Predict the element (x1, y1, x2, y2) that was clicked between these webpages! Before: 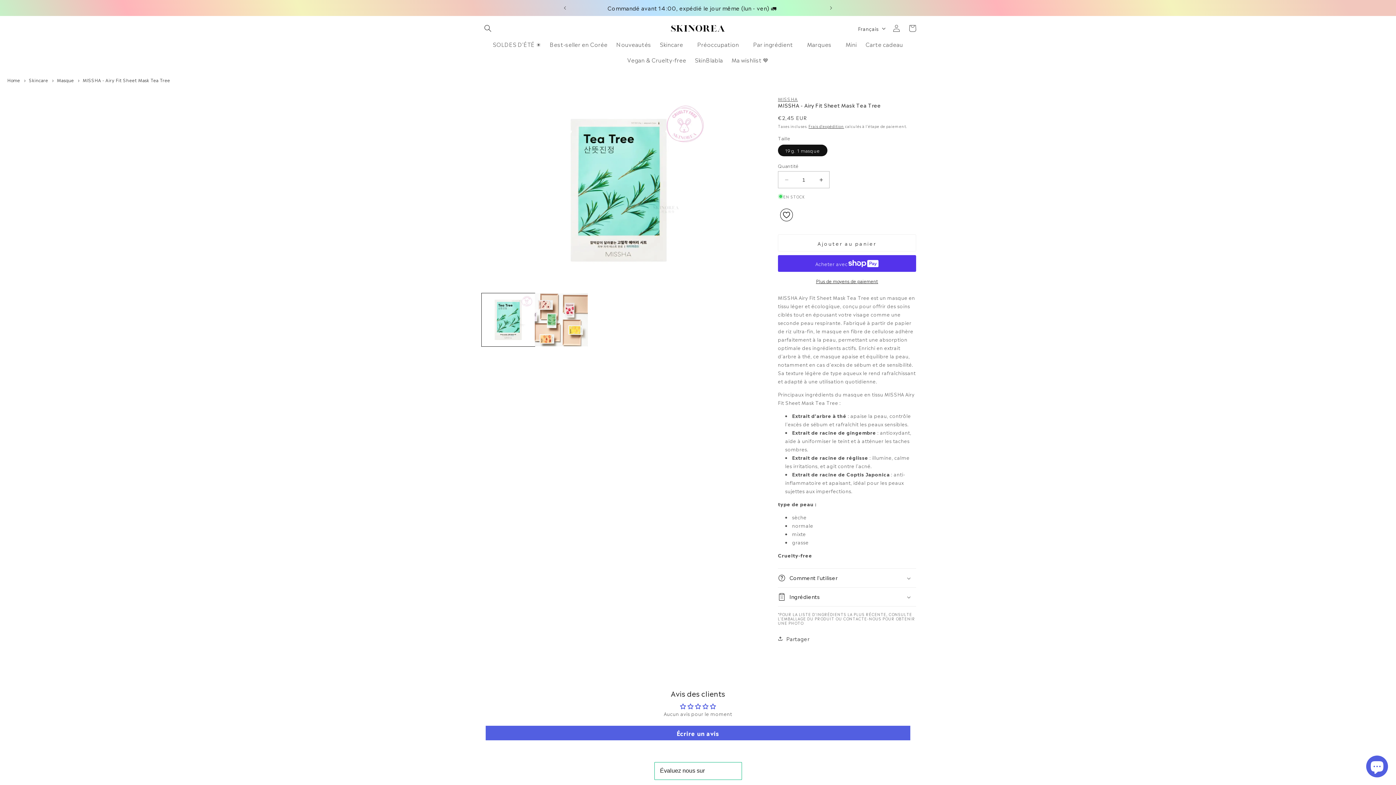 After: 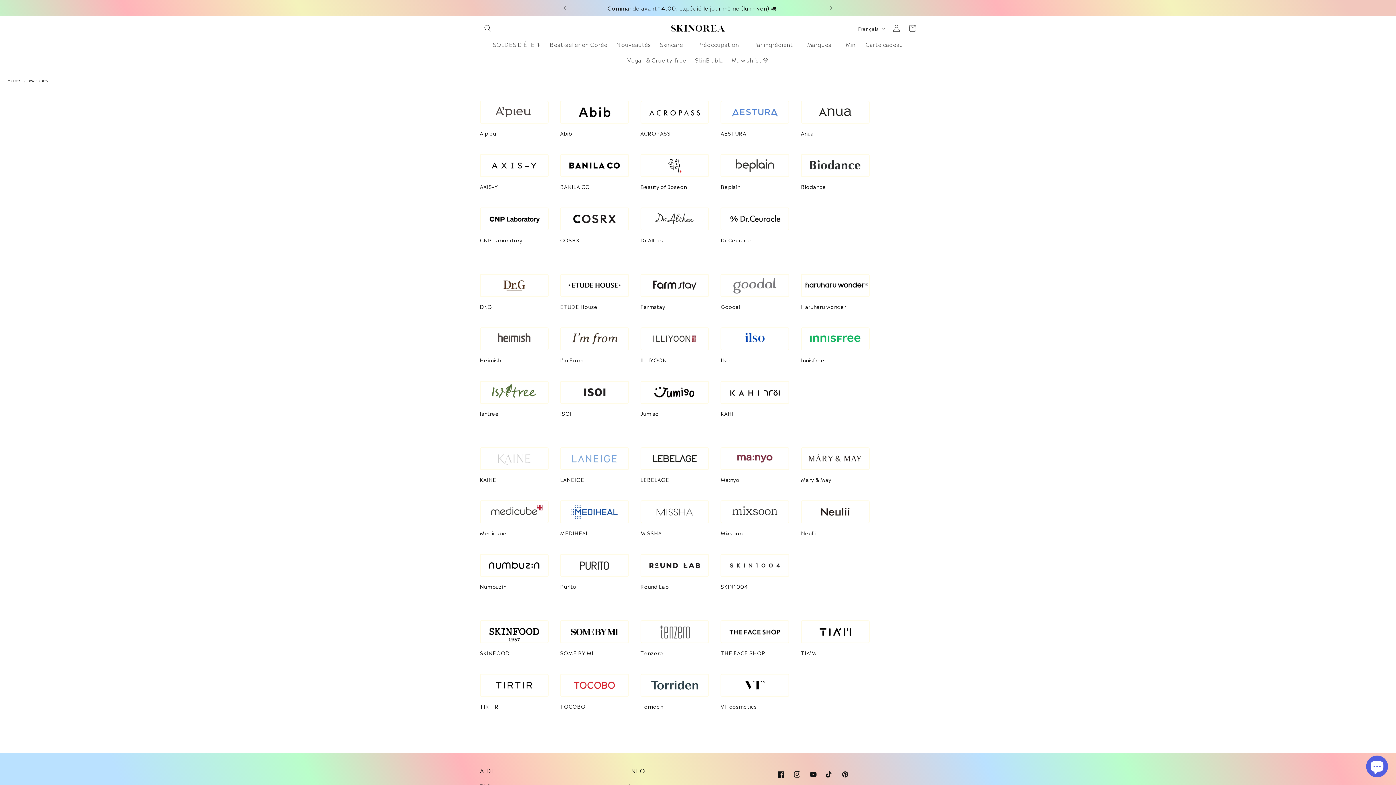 Action: label: Marques bbox: (803, 36, 841, 52)